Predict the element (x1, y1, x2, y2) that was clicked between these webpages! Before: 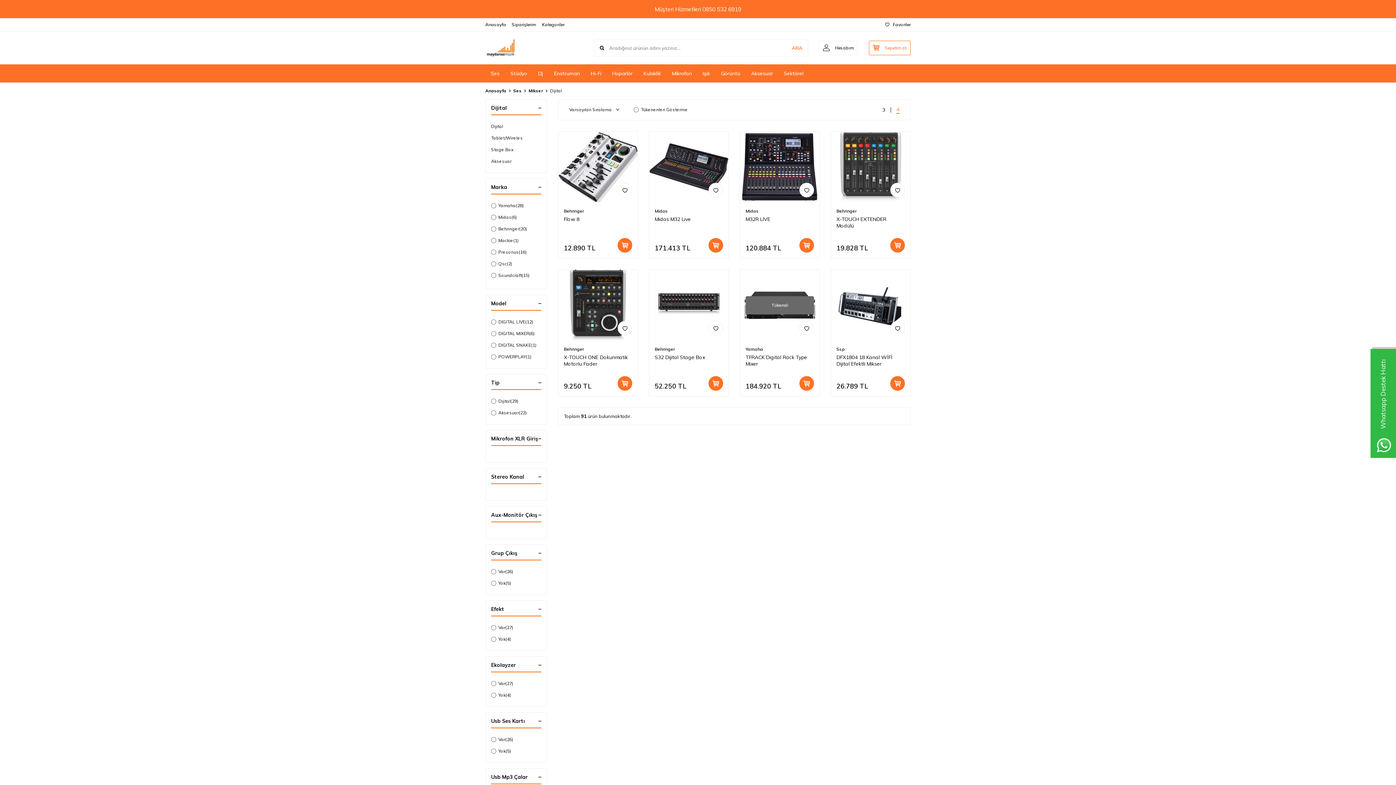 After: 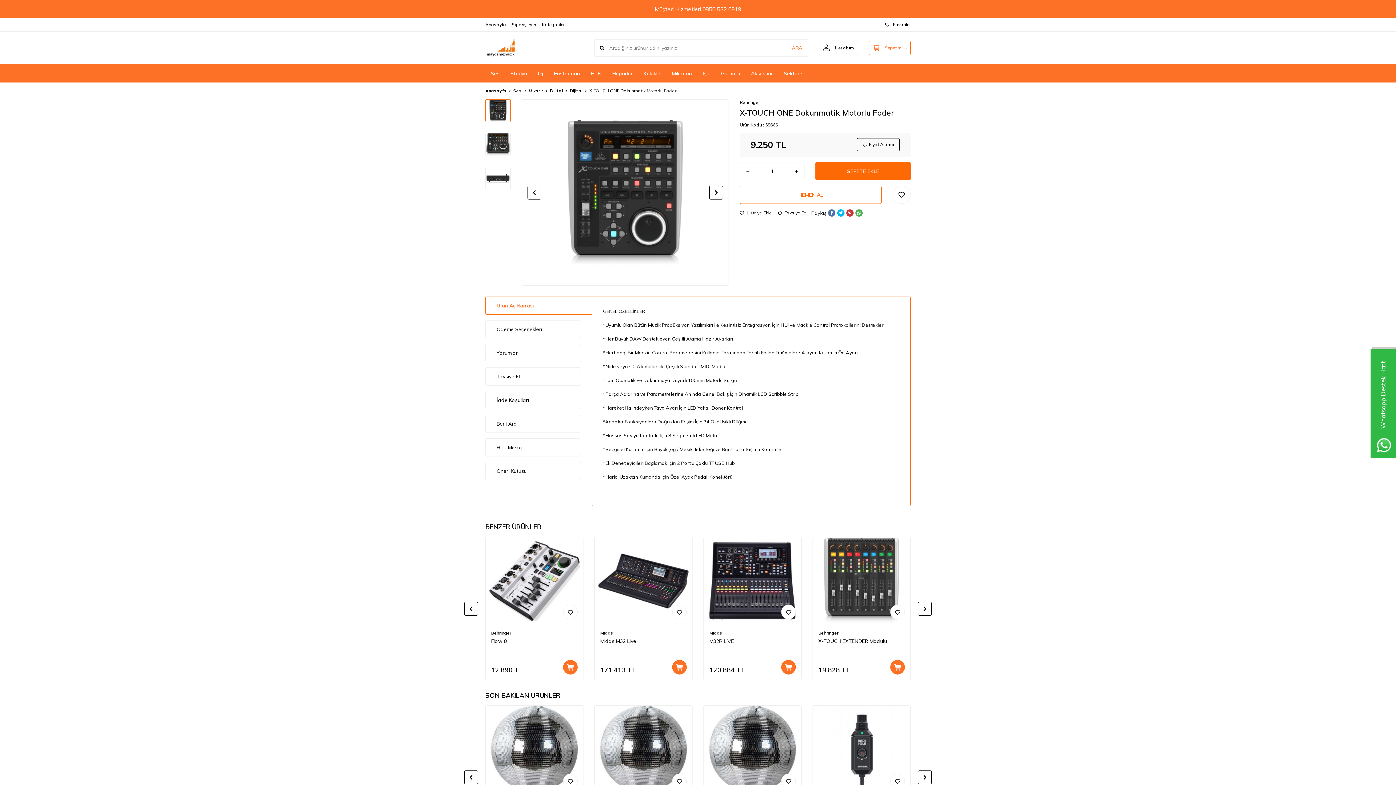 Action: label: X-TOUCH ONE Dokunmatik Motorlu Fader bbox: (564, 354, 632, 367)